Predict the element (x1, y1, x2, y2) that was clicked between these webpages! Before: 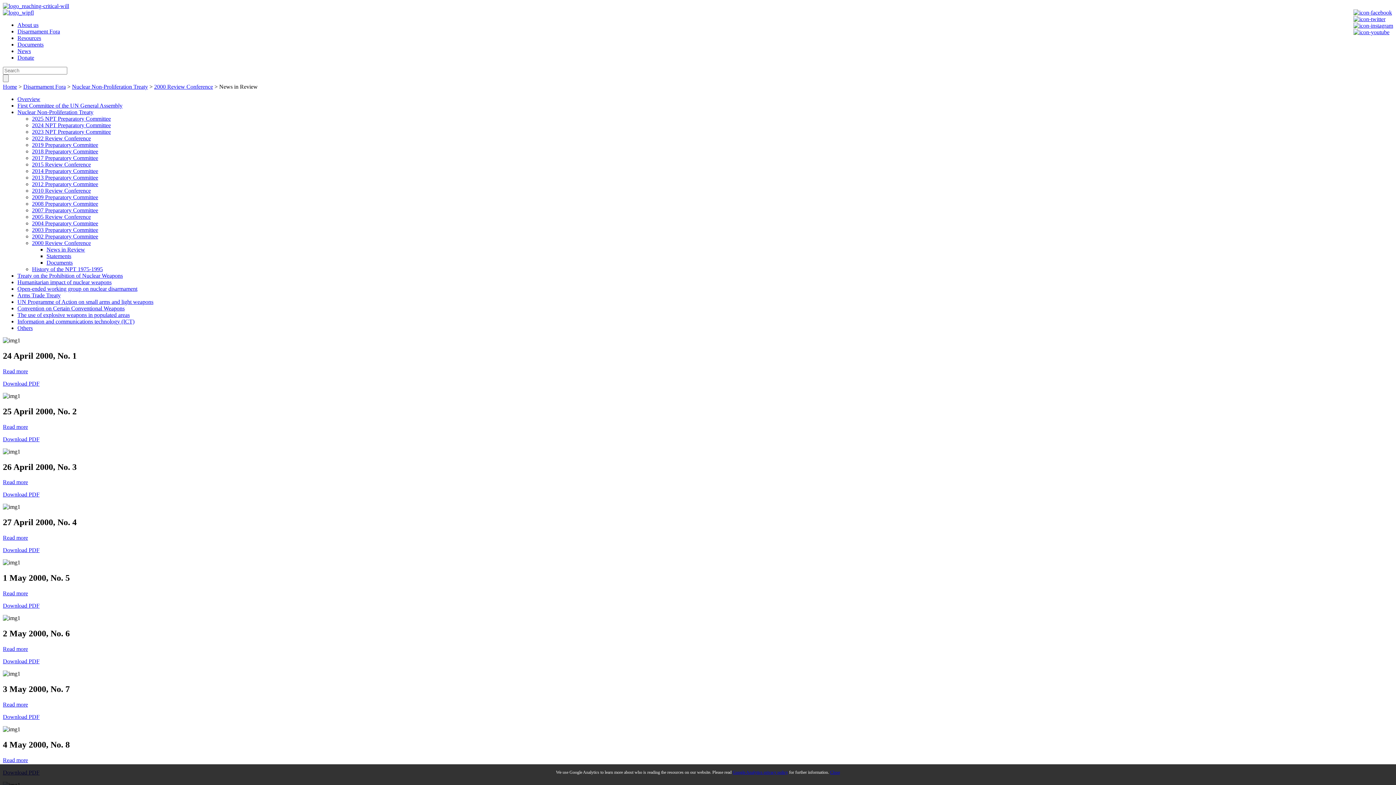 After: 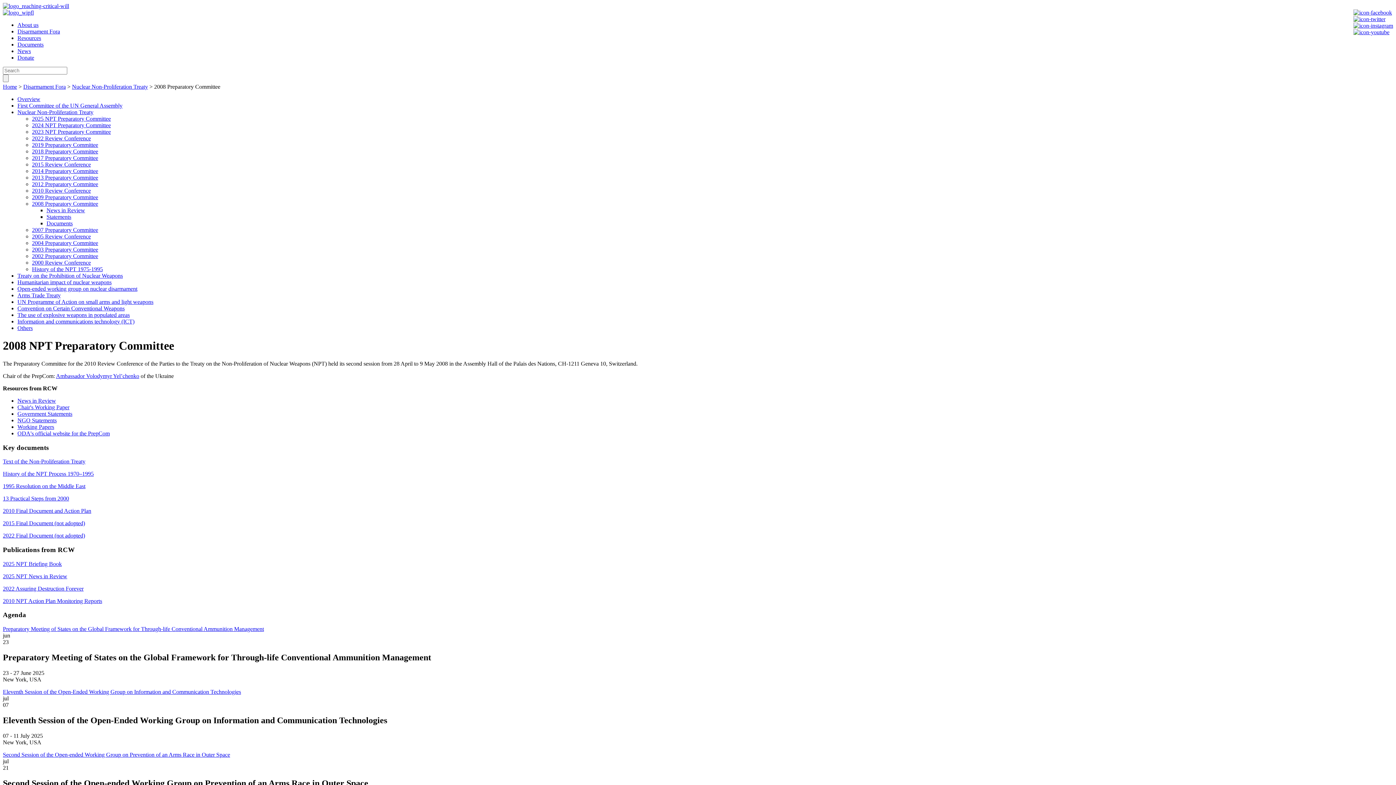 Action: label: 2008 Preparatory Committee bbox: (32, 200, 98, 206)